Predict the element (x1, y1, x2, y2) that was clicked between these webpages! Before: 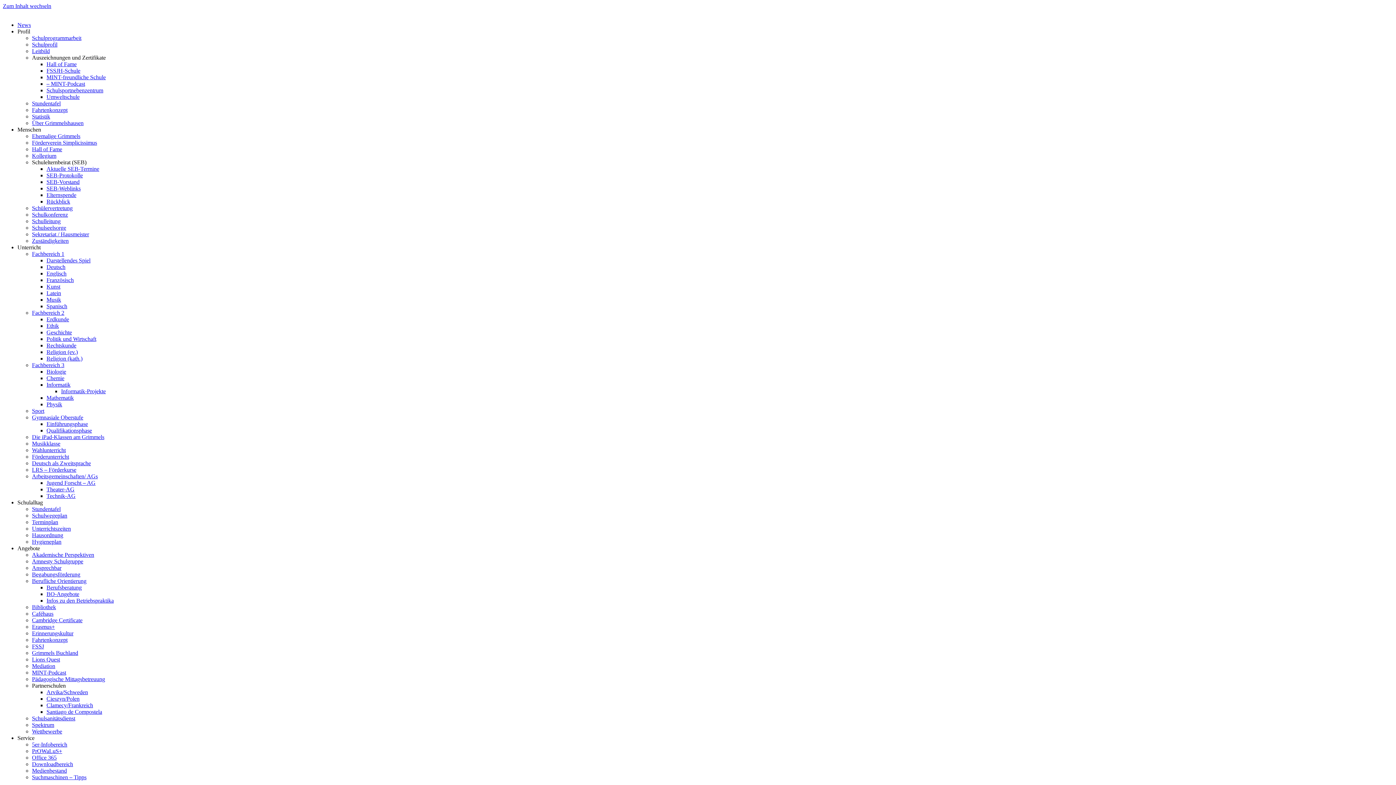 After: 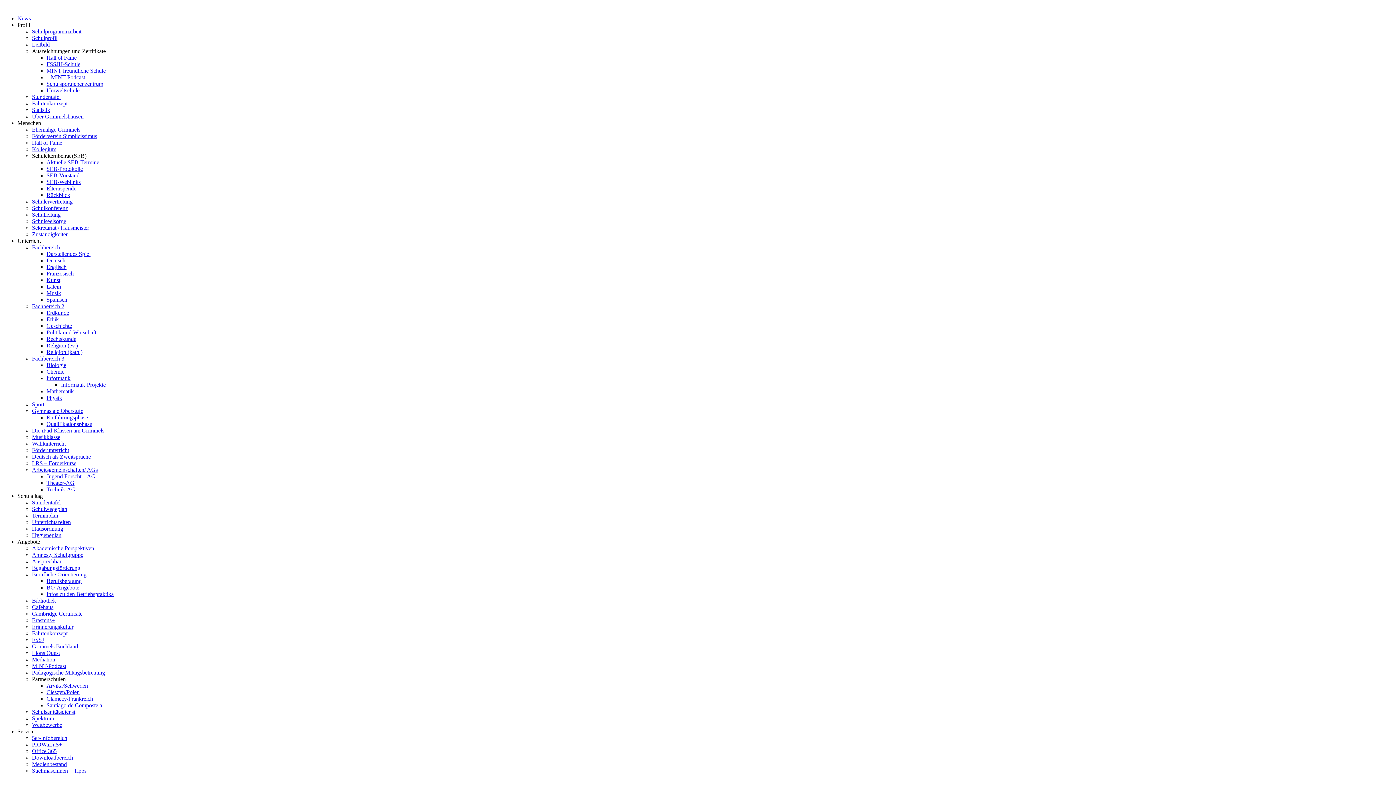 Action: label: Erasmus+ bbox: (32, 624, 54, 630)